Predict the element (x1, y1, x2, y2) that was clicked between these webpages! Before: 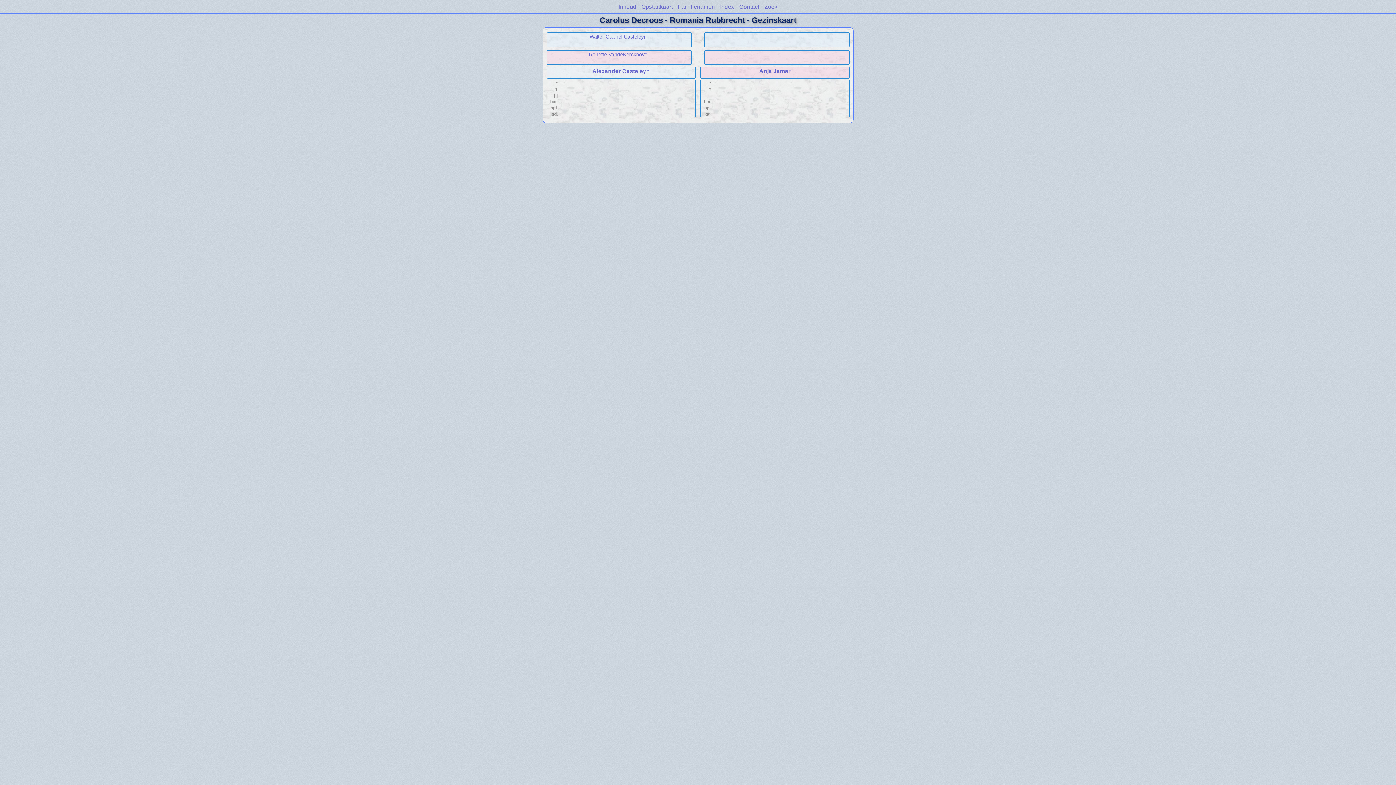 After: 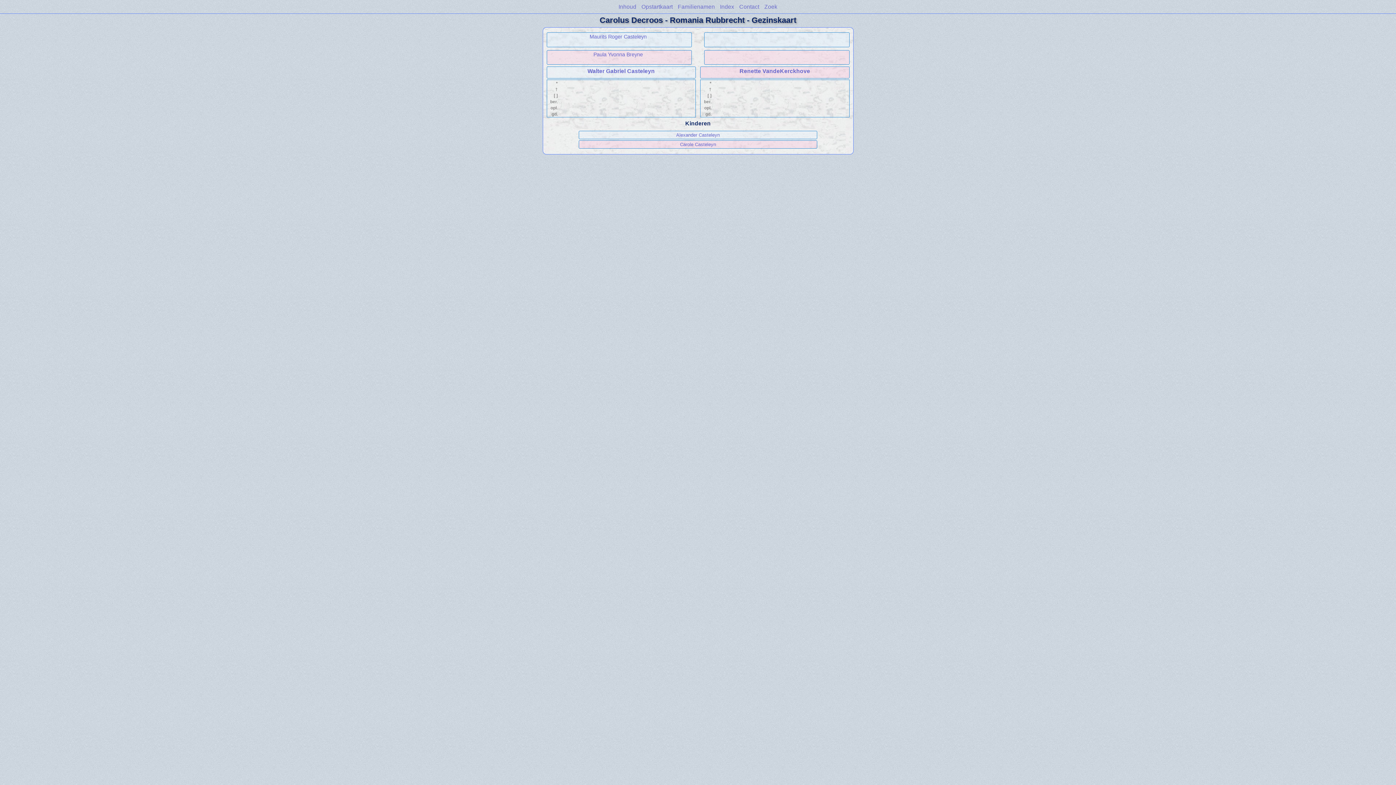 Action: bbox: (589, 33, 646, 39) label: Walter Gabriel Casteleyn